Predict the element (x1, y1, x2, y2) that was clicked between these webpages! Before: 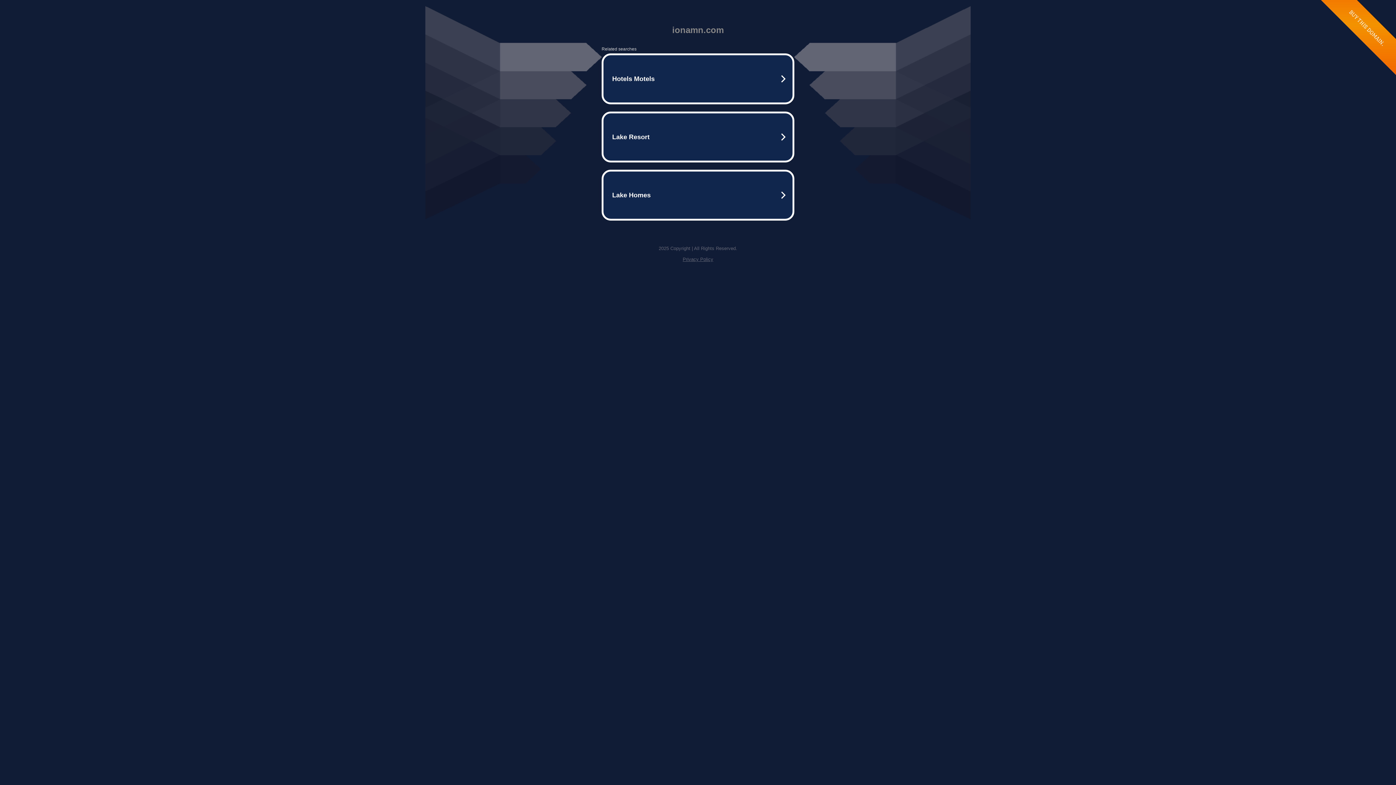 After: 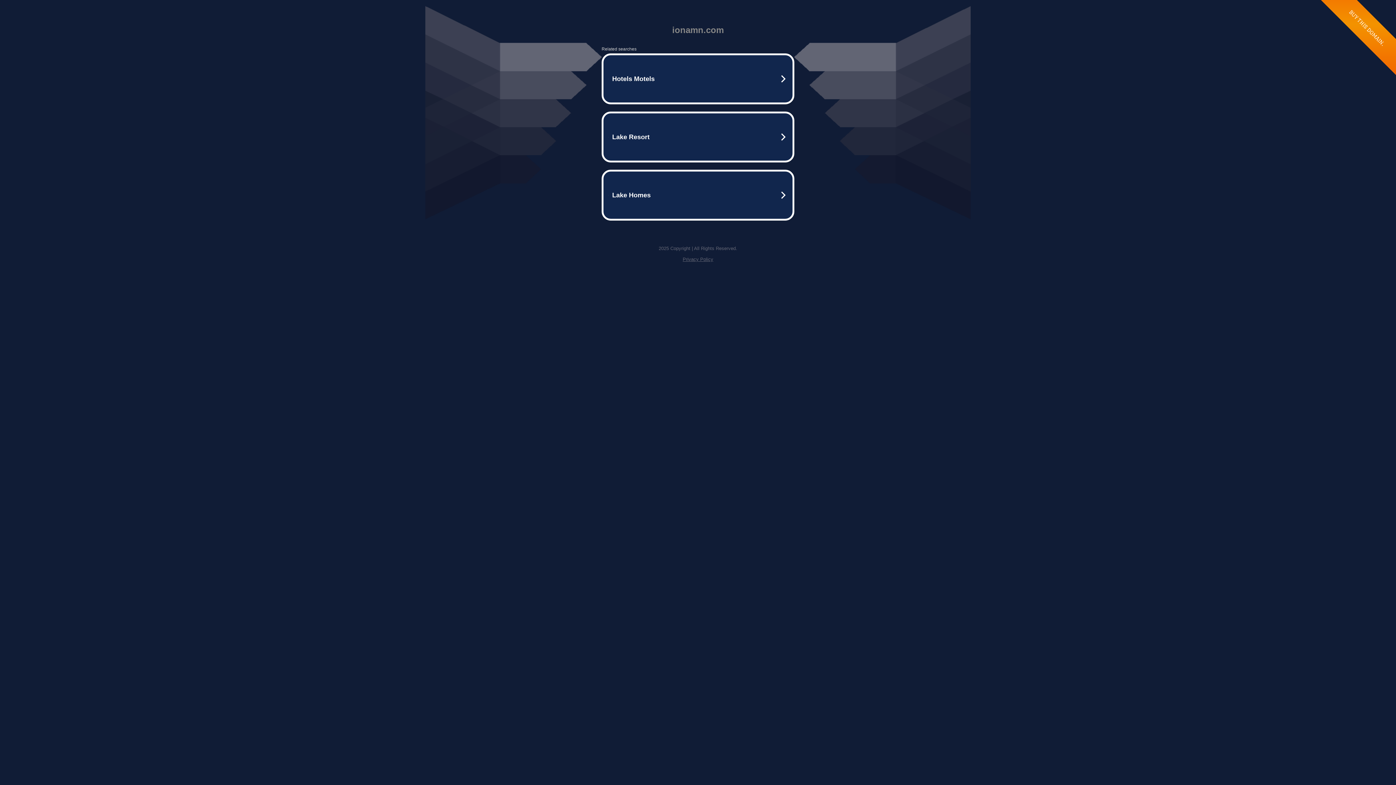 Action: bbox: (682, 256, 713, 262) label: Privacy Policy